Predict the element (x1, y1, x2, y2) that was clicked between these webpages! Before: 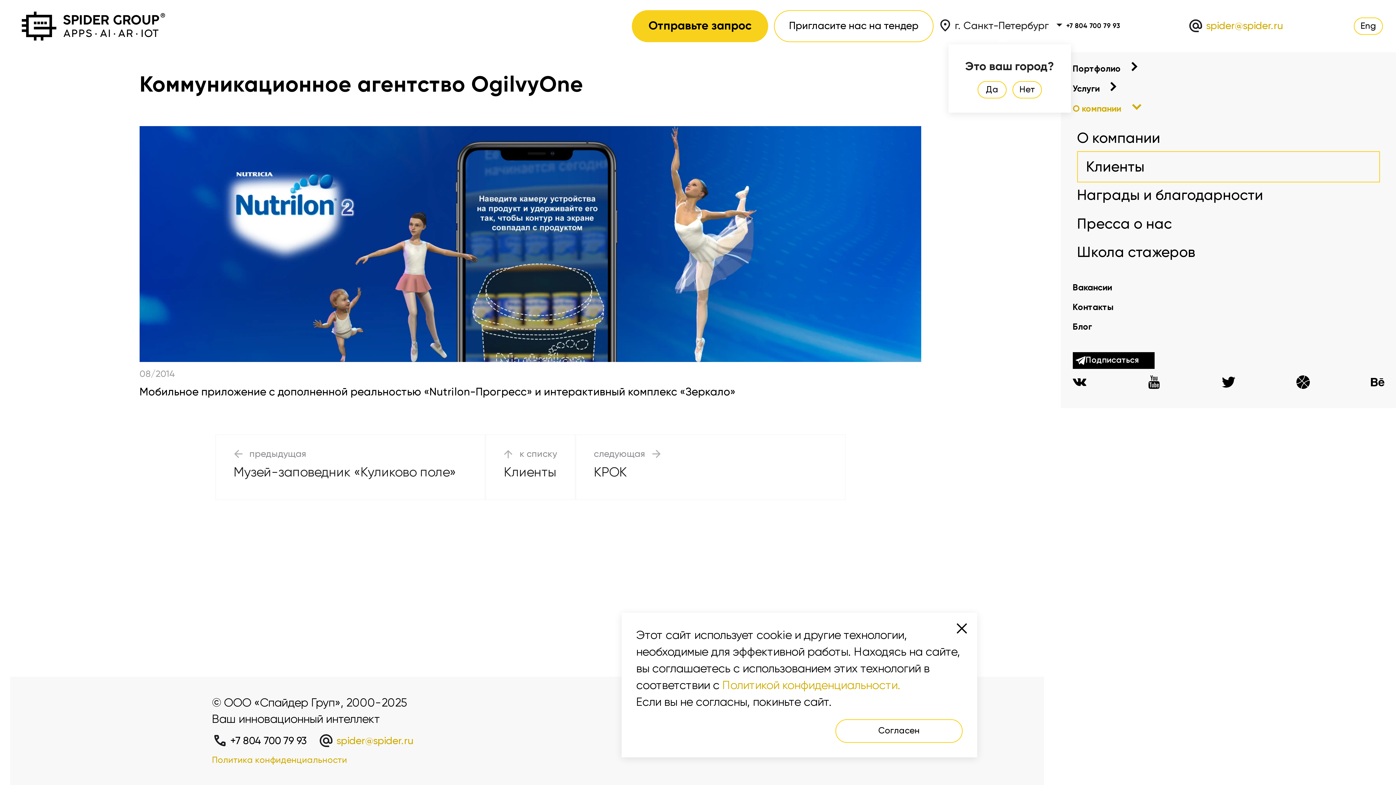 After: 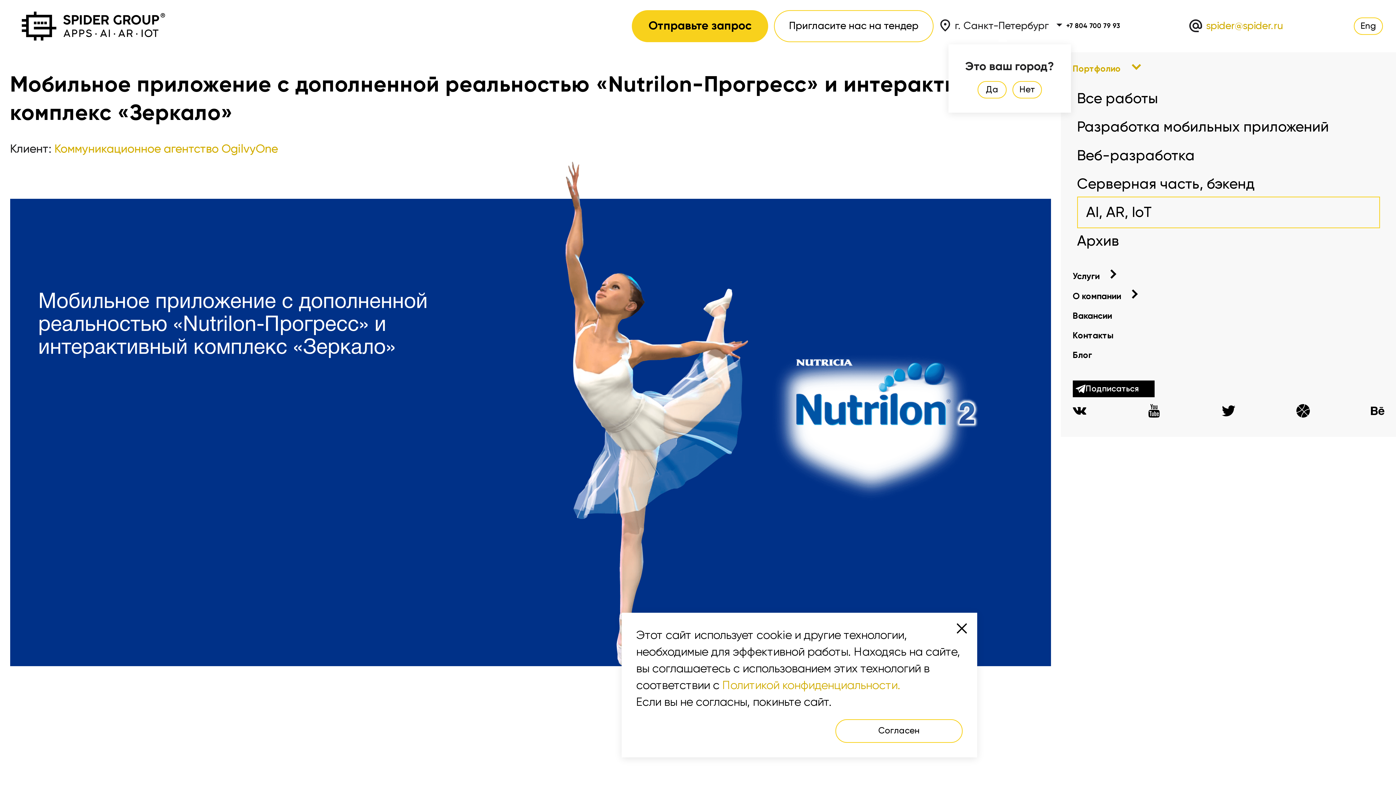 Action: bbox: (139, 126, 921, 400) label: 08/2014
Мобильное приложение с дополненной реальностью «Nutrilon-Прогресс» и интерактивный комплекс «Зеркало»